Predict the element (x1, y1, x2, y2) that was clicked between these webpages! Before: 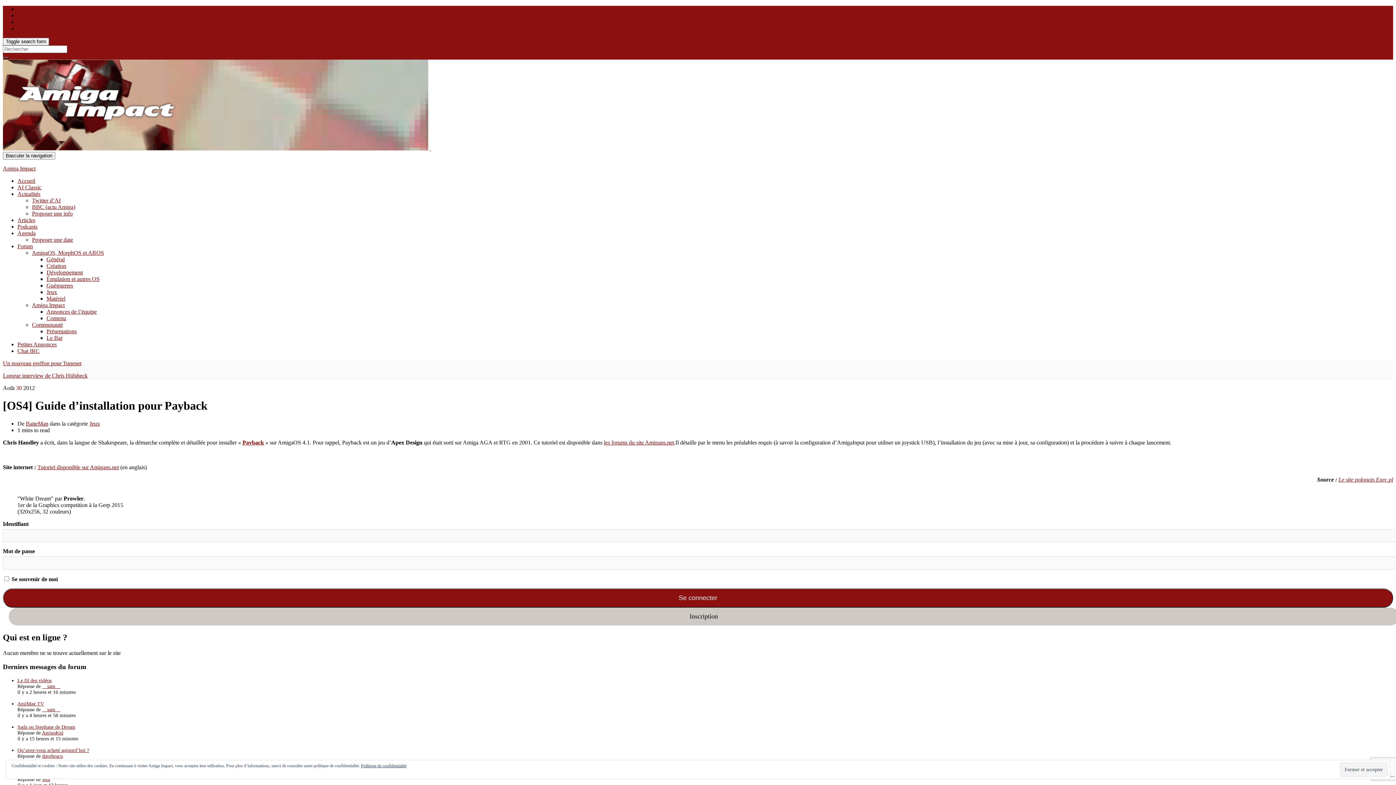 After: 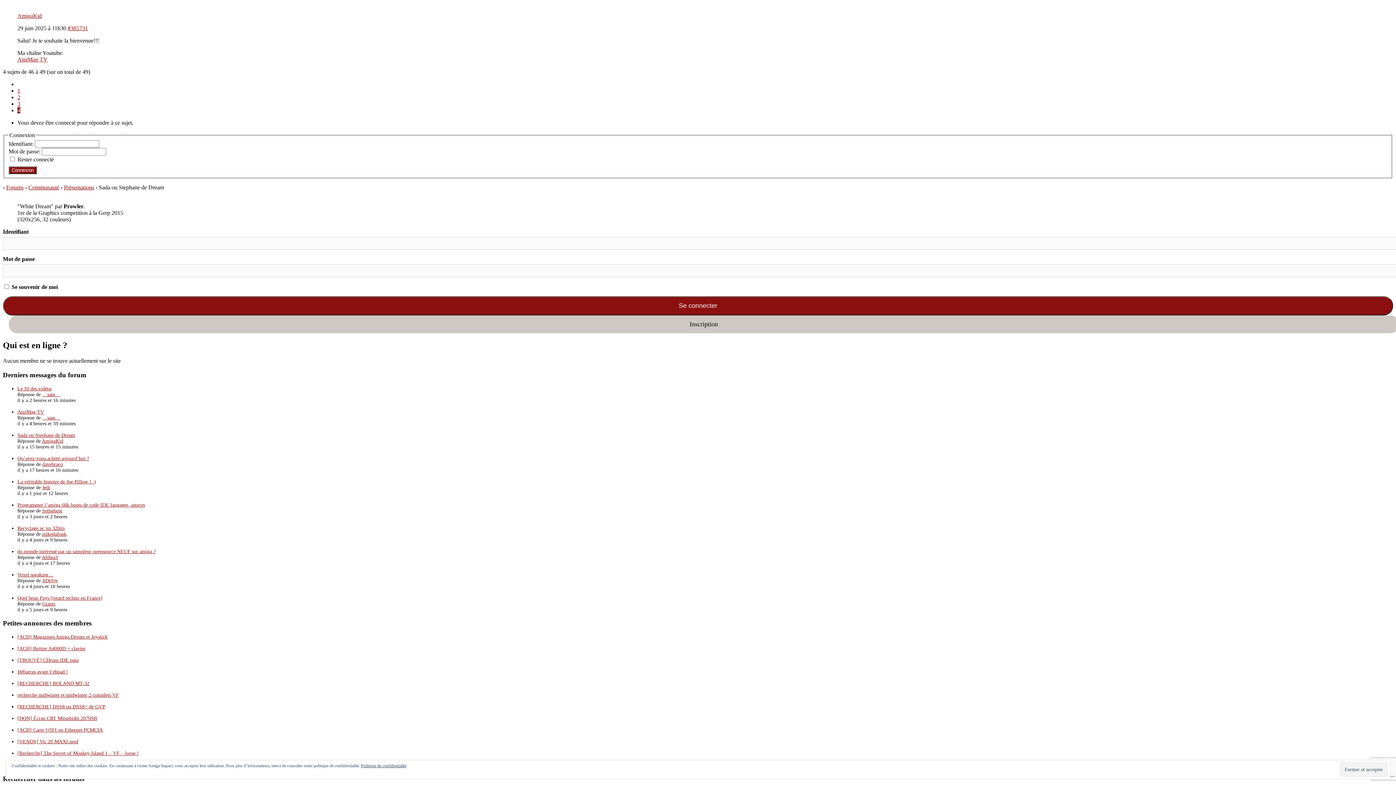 Action: bbox: (17, 724, 75, 730) label: Sada ou Stephane de Dream